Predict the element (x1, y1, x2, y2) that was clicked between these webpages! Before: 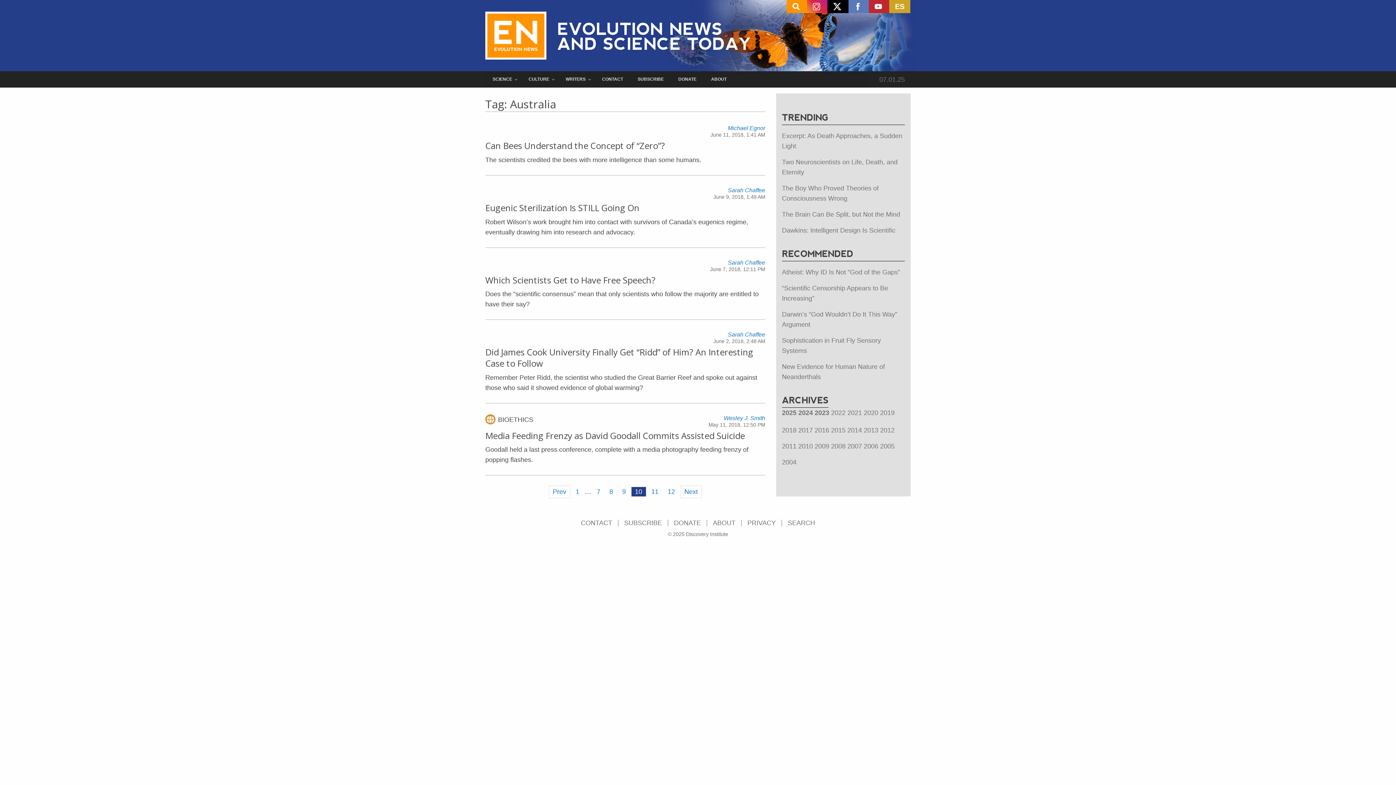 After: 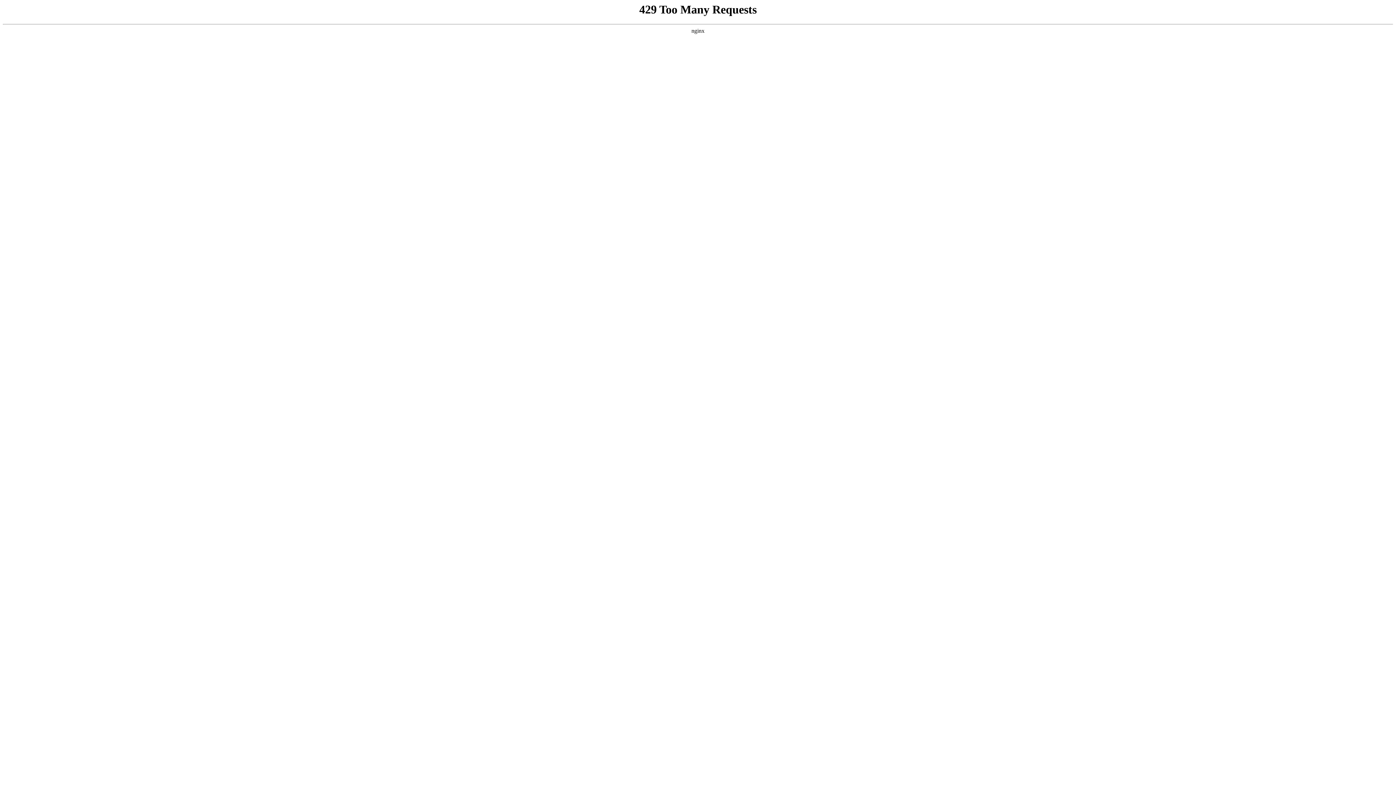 Action: label: Page
9 bbox: (618, 486, 629, 498)